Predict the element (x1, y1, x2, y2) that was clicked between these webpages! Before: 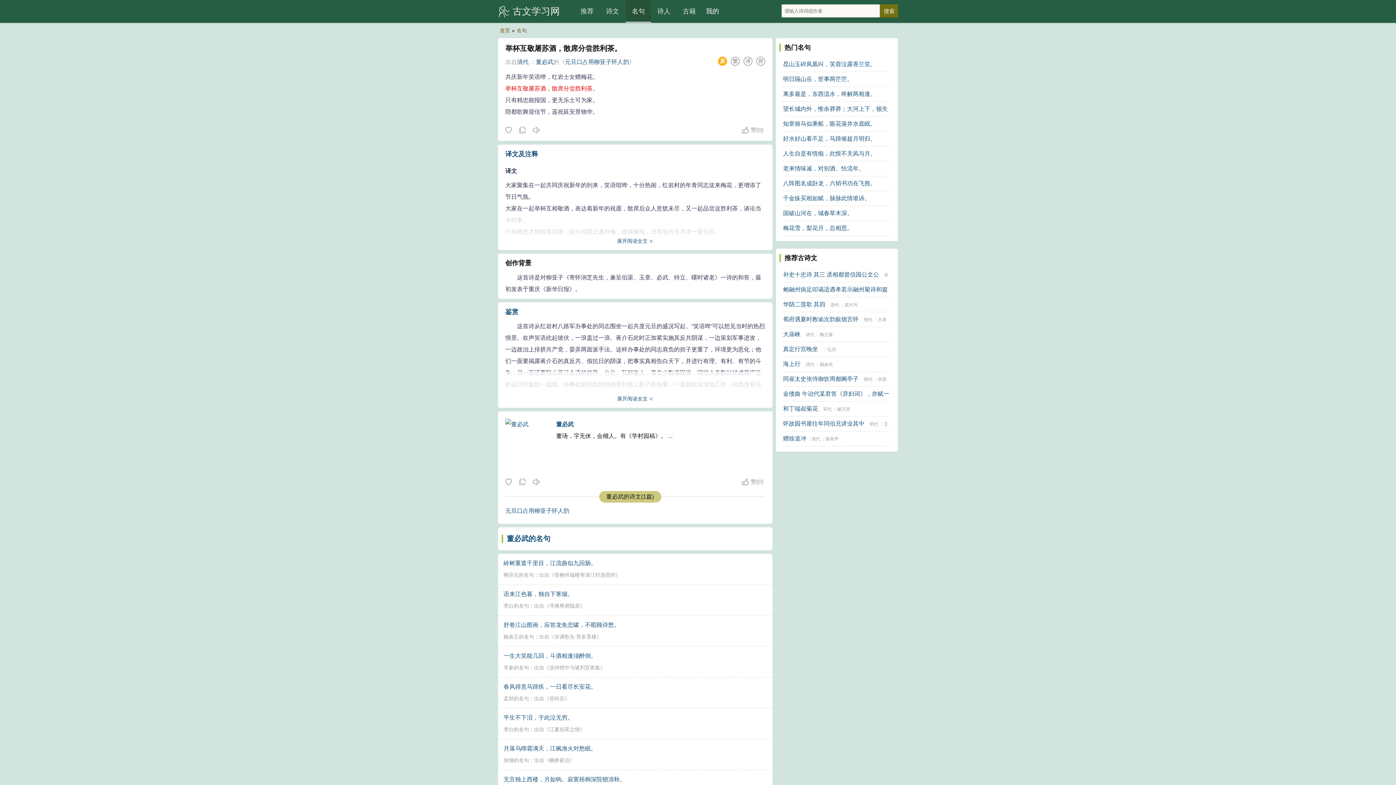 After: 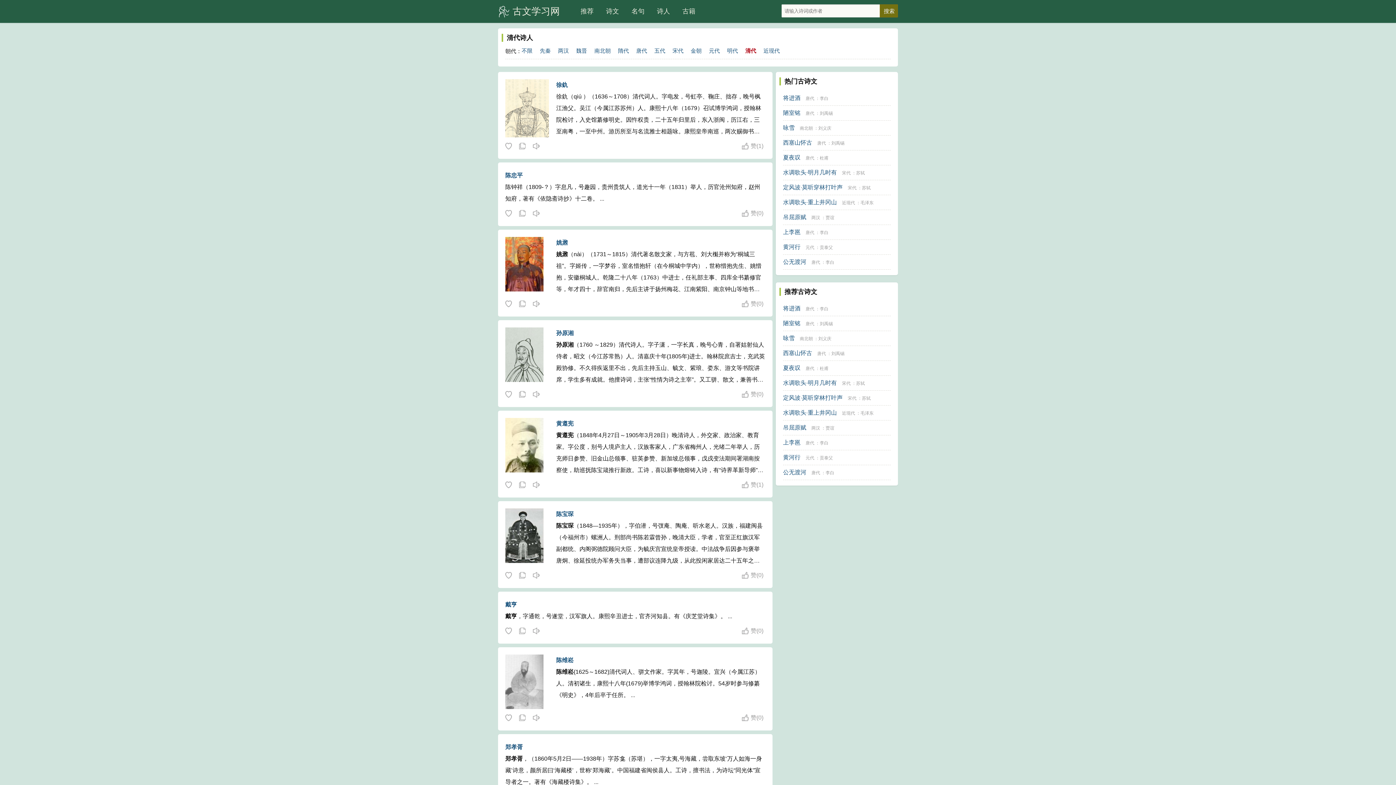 Action: label: 清代 bbox: (811, 436, 820, 441)